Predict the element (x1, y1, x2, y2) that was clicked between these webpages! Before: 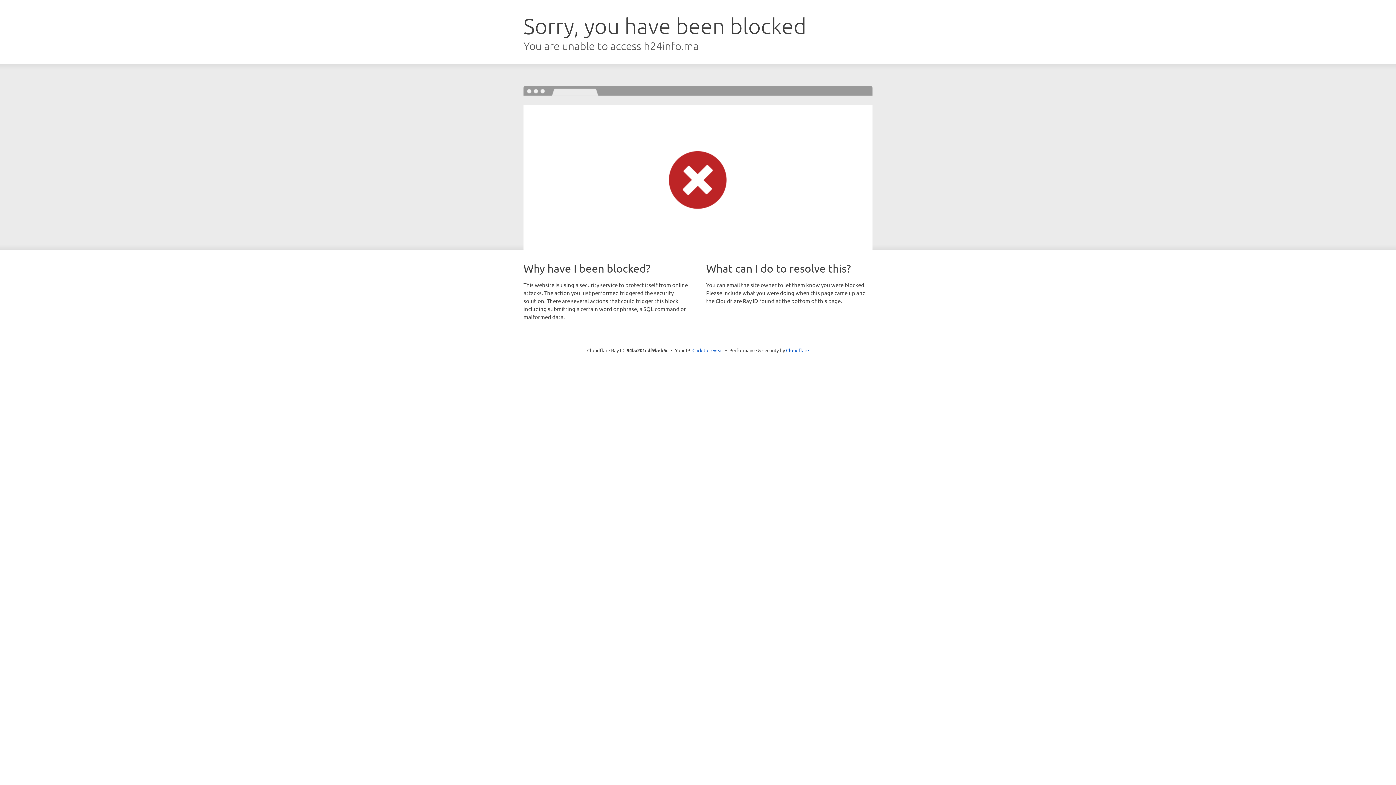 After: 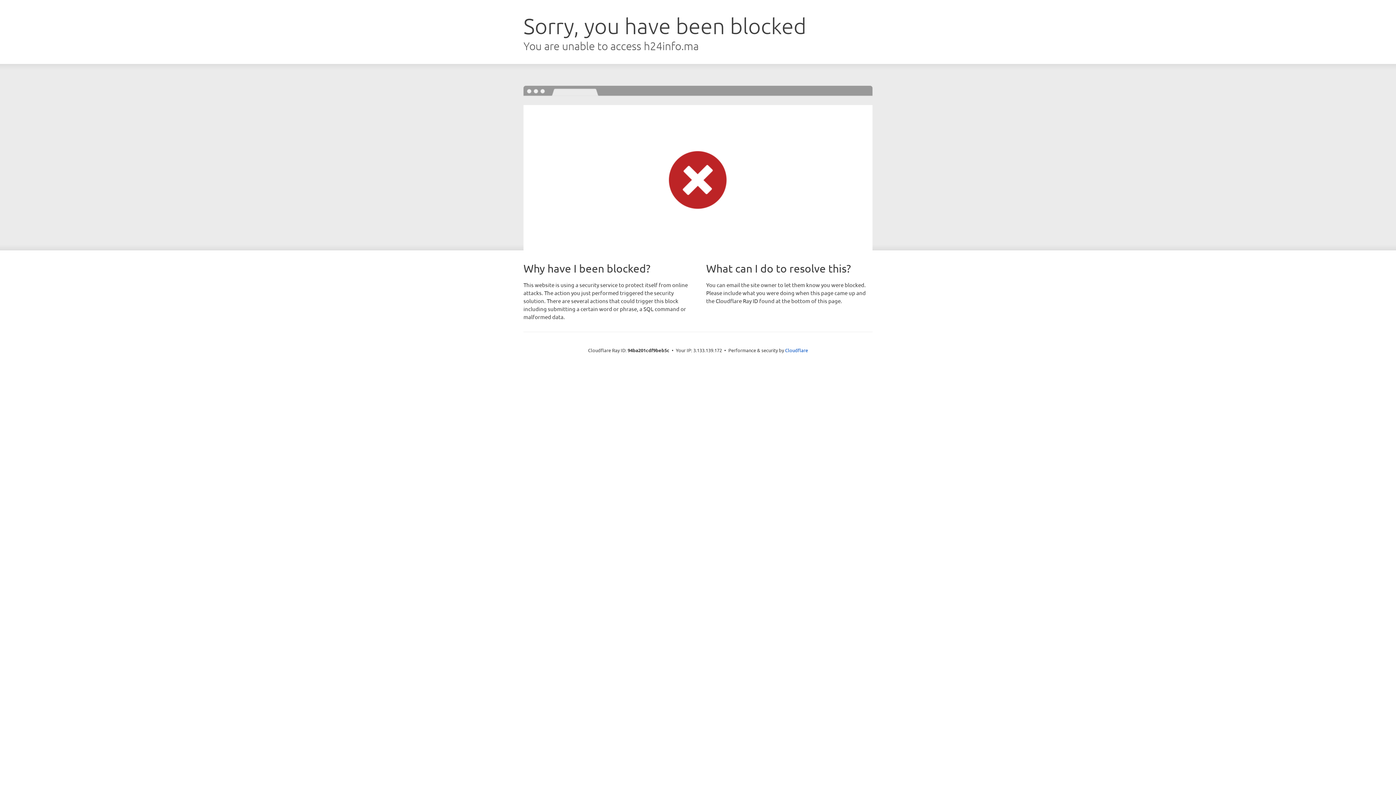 Action: label: Click to reveal bbox: (692, 346, 723, 353)